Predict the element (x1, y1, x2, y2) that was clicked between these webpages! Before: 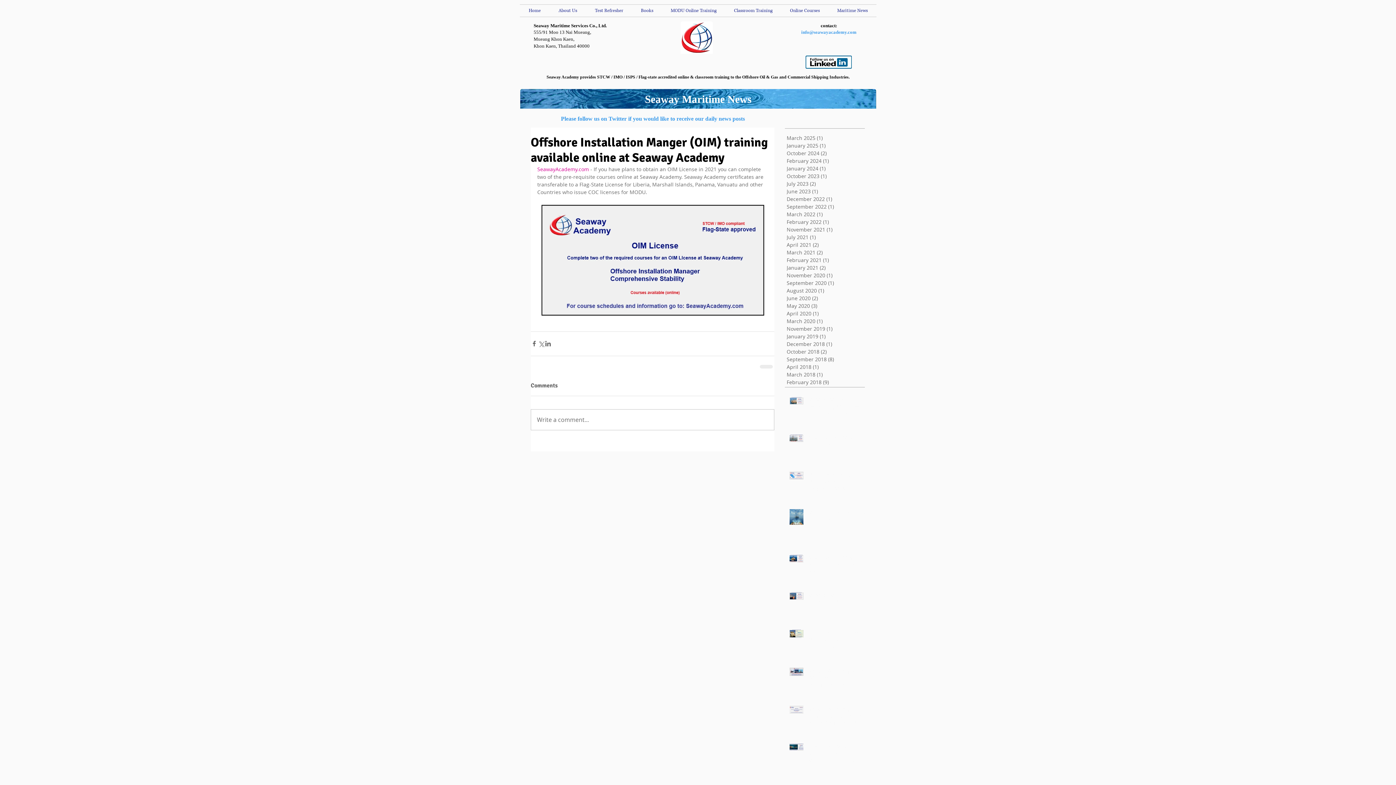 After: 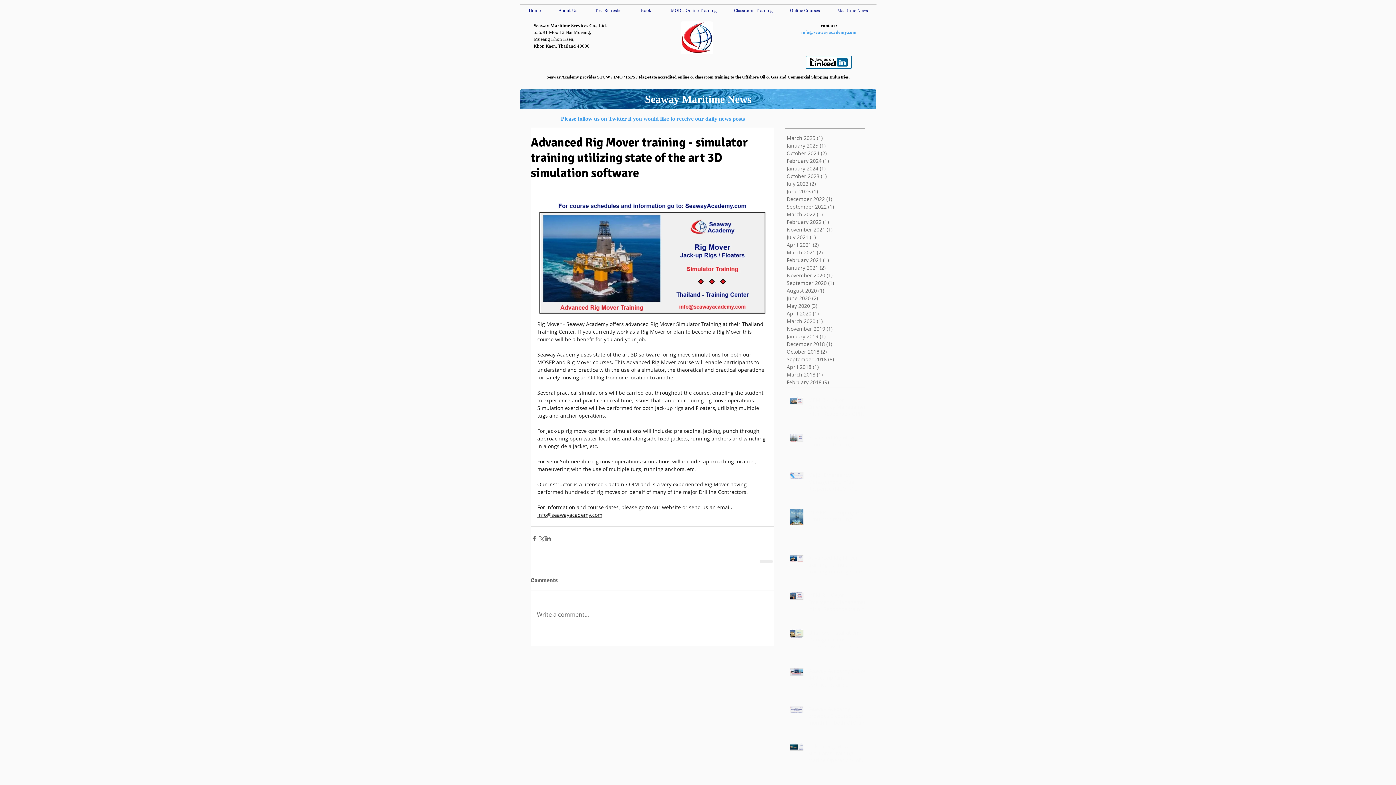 Action: label: Advanced Rig Mover training - simulator training utilizing state of the art 3D simulation software bbox: (808, 554, 869, 578)